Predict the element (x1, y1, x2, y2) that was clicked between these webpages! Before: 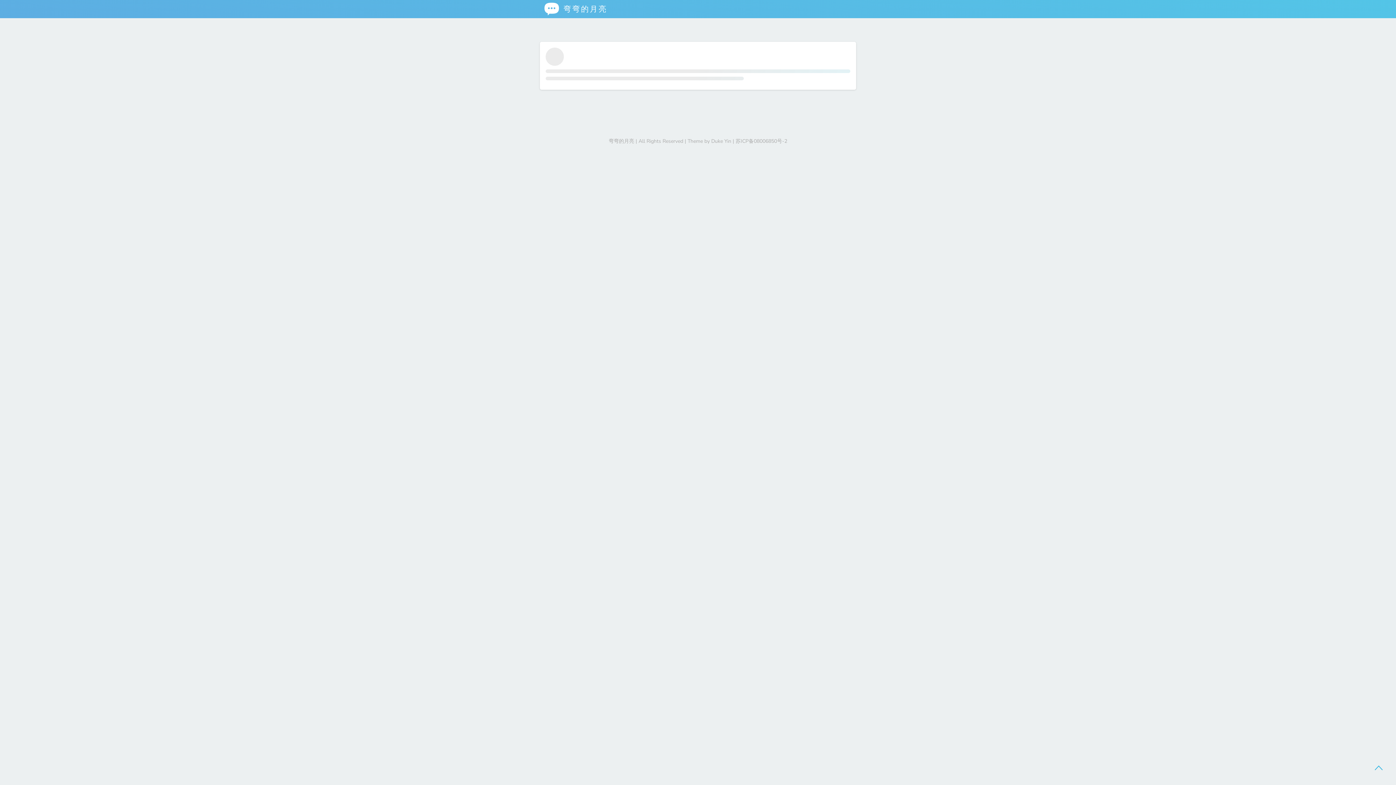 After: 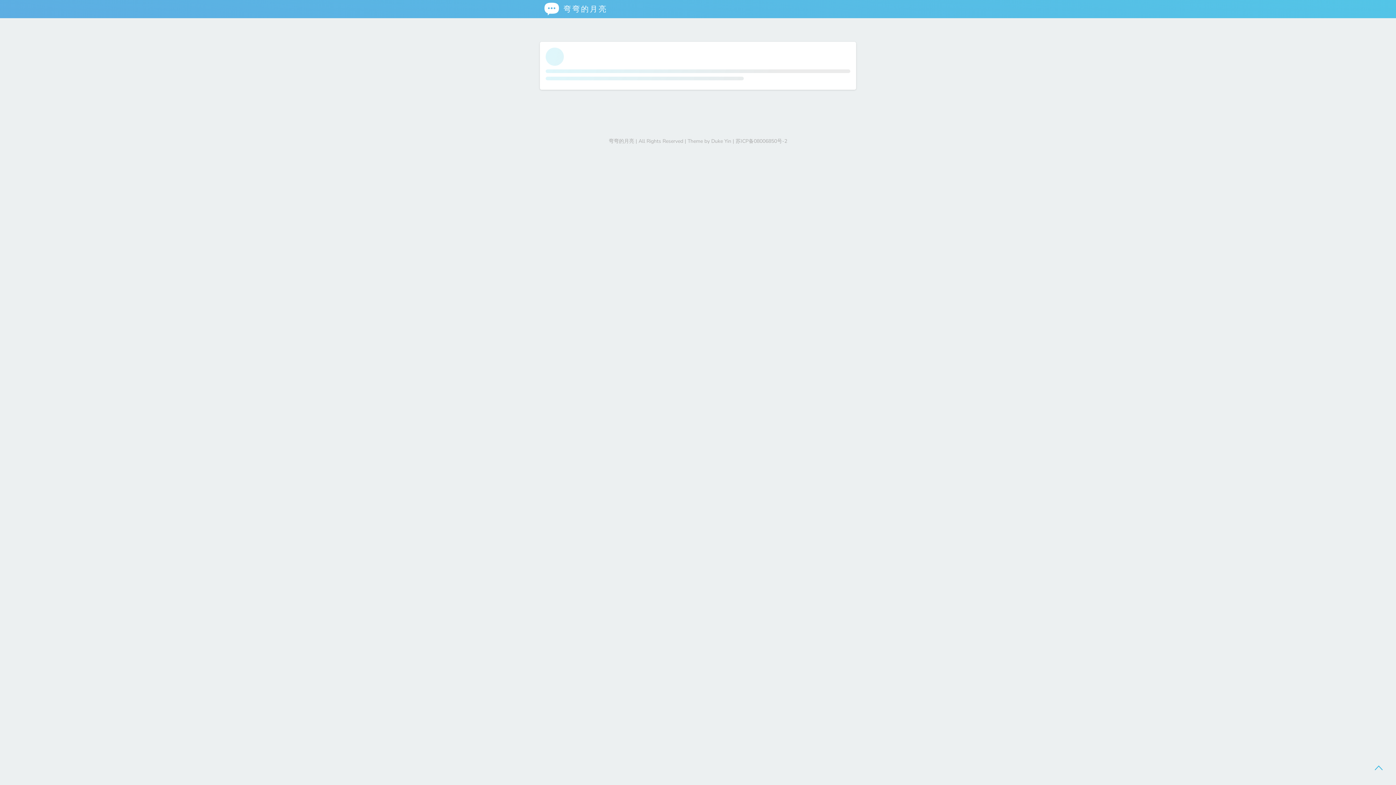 Action: bbox: (840, 122, 850, 130)